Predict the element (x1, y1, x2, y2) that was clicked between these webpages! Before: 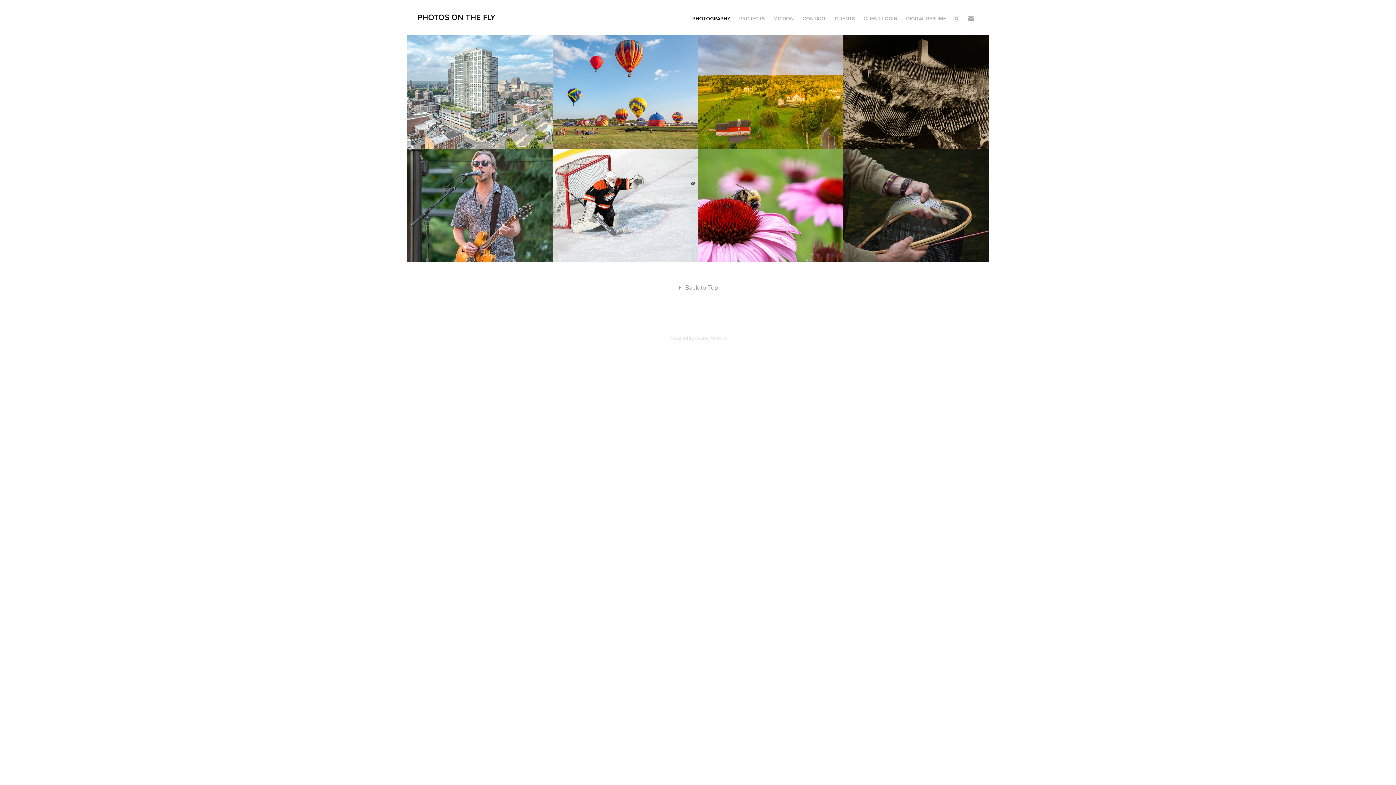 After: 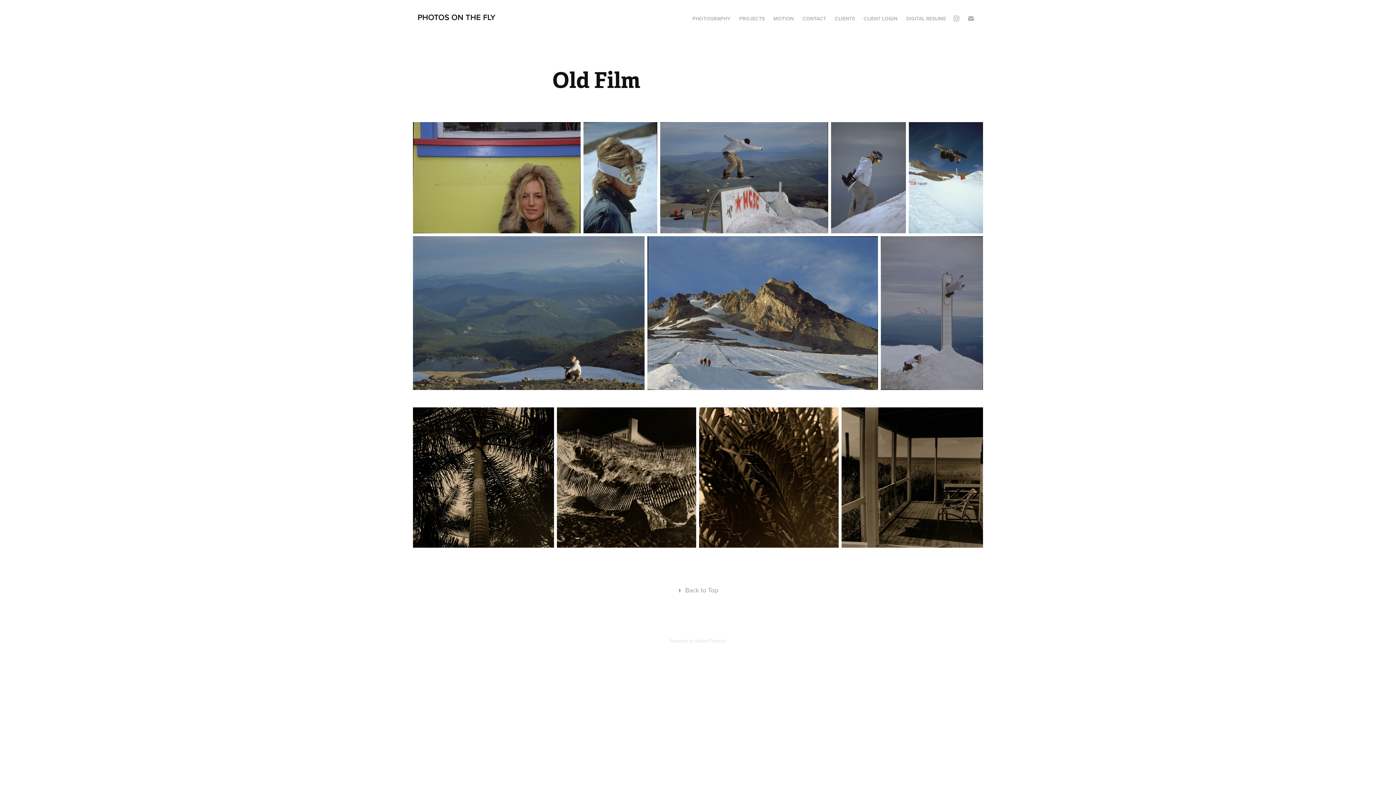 Action: bbox: (843, 34, 989, 148) label: Old Film